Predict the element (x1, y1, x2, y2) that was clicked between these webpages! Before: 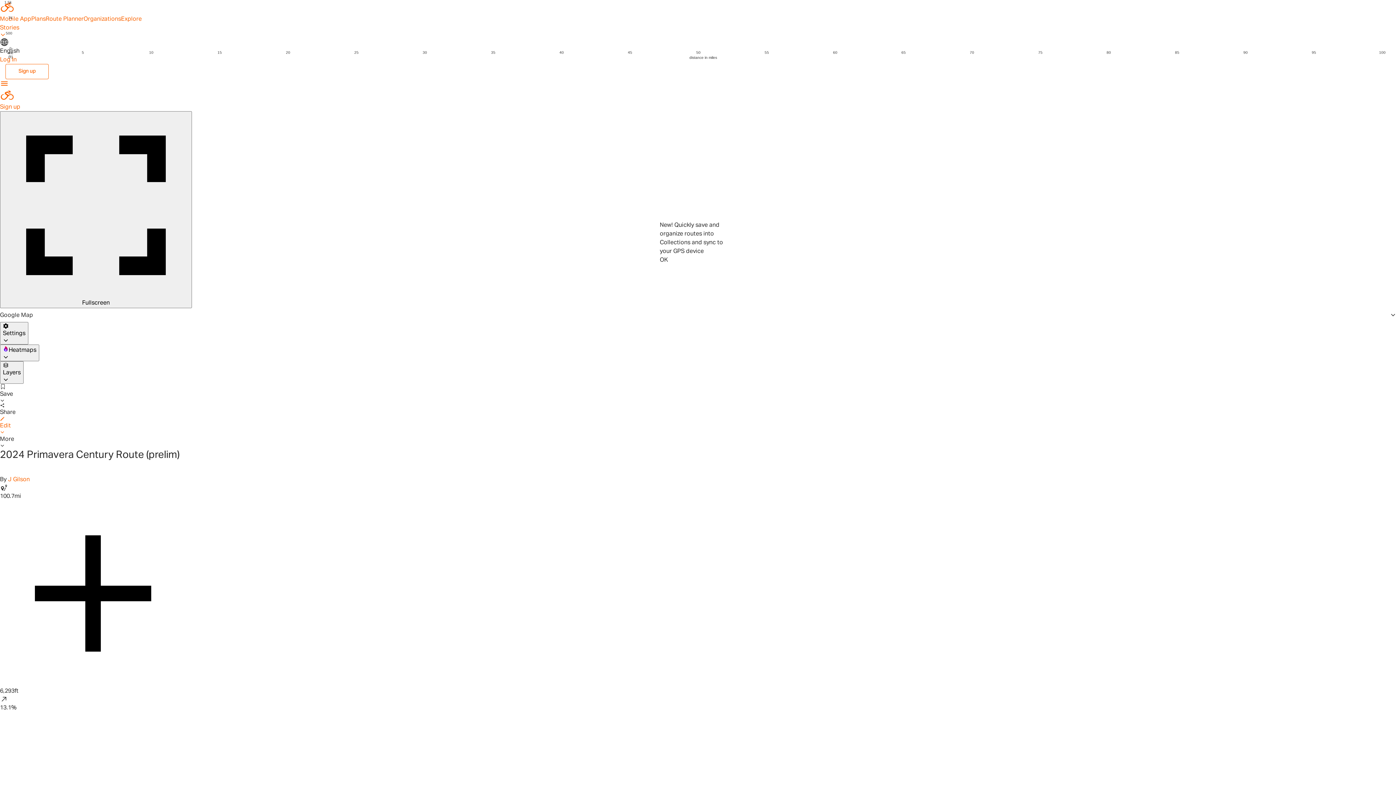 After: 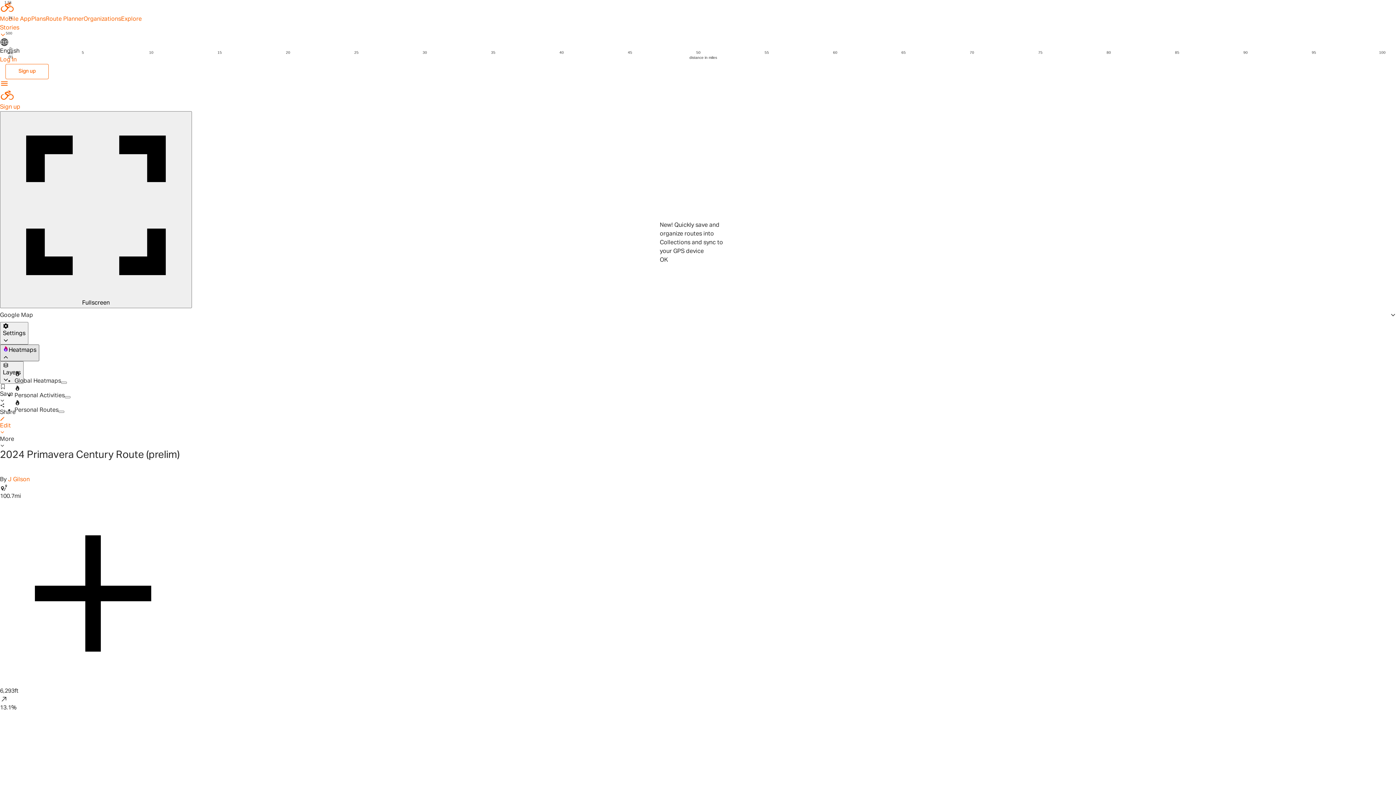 Action: label: Heatmaps bbox: (0, 158, 39, 175)